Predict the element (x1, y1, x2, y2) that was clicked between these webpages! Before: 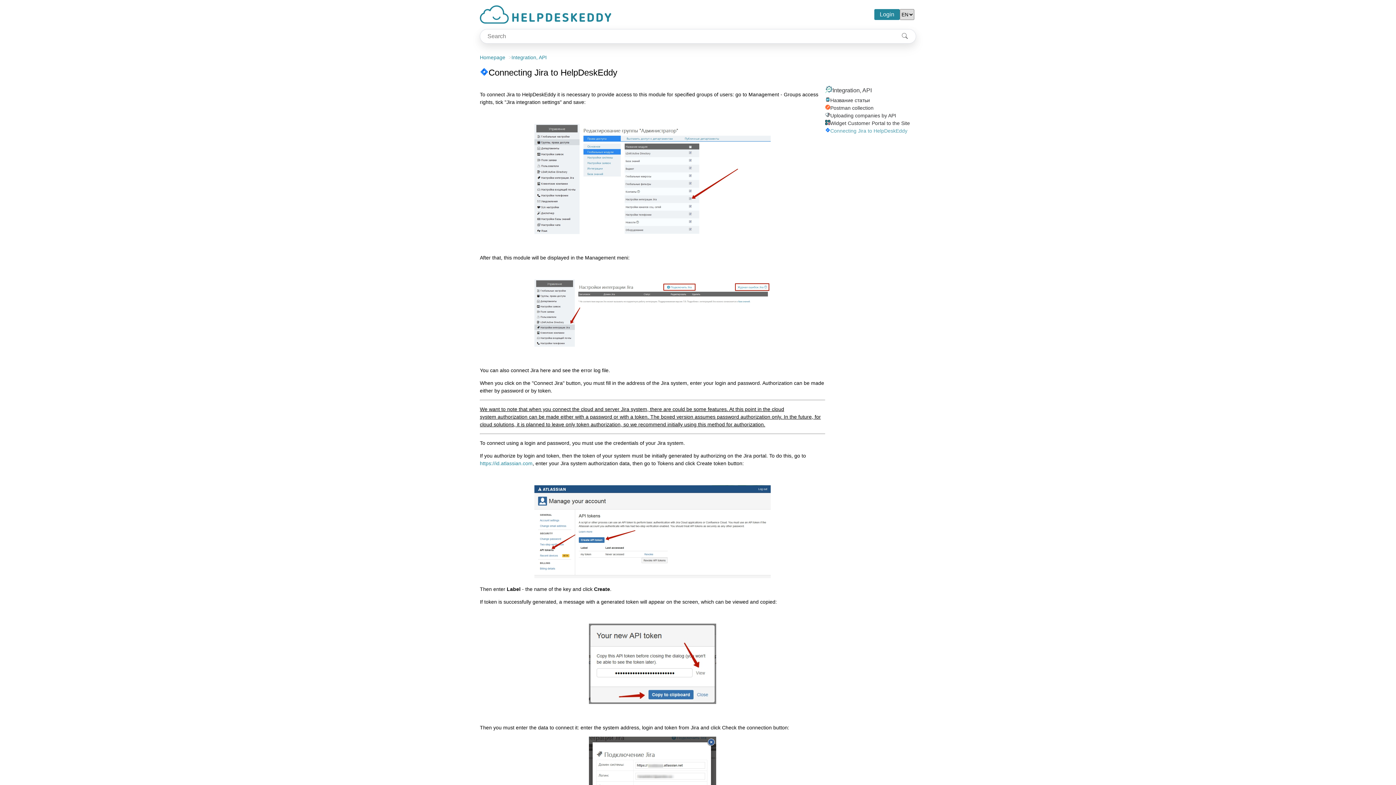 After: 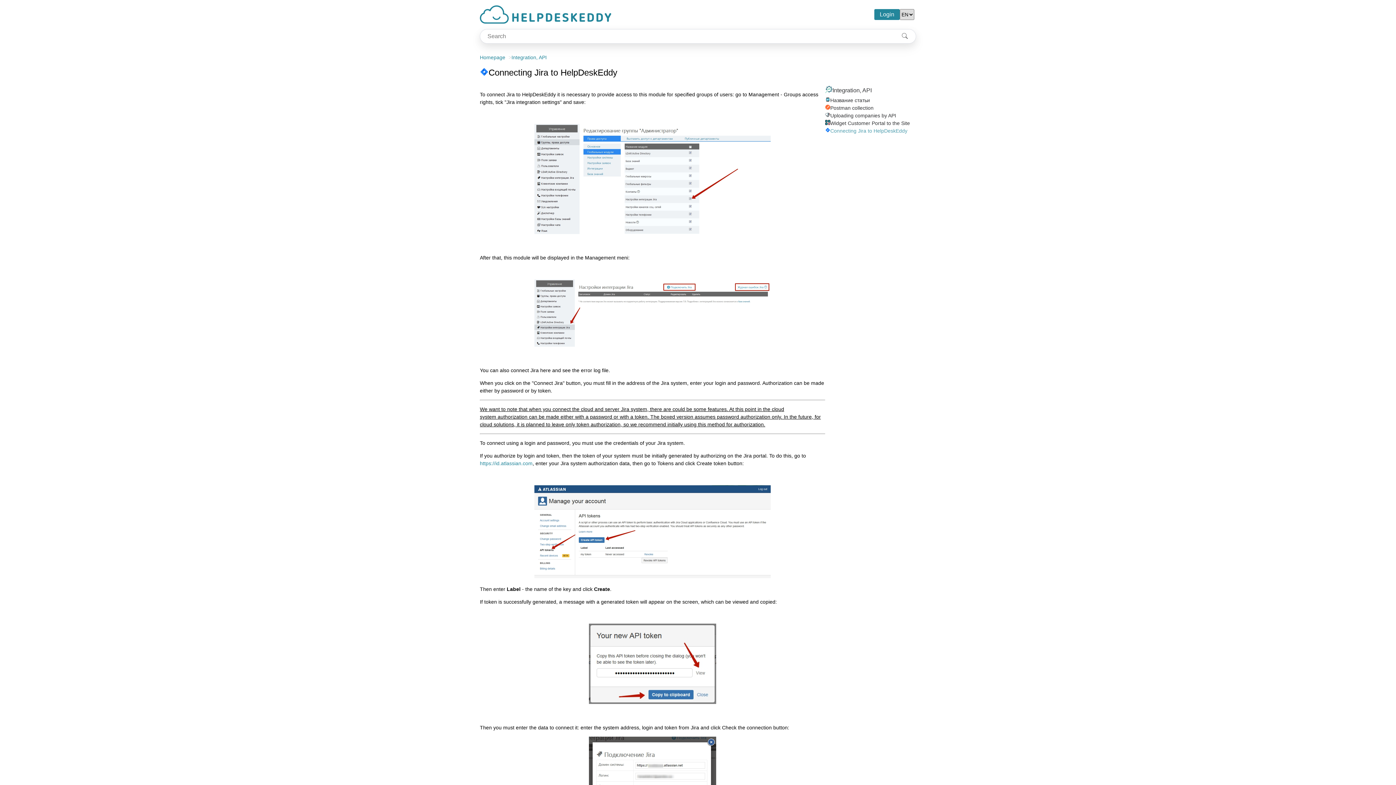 Action: bbox: (534, 573, 770, 579)